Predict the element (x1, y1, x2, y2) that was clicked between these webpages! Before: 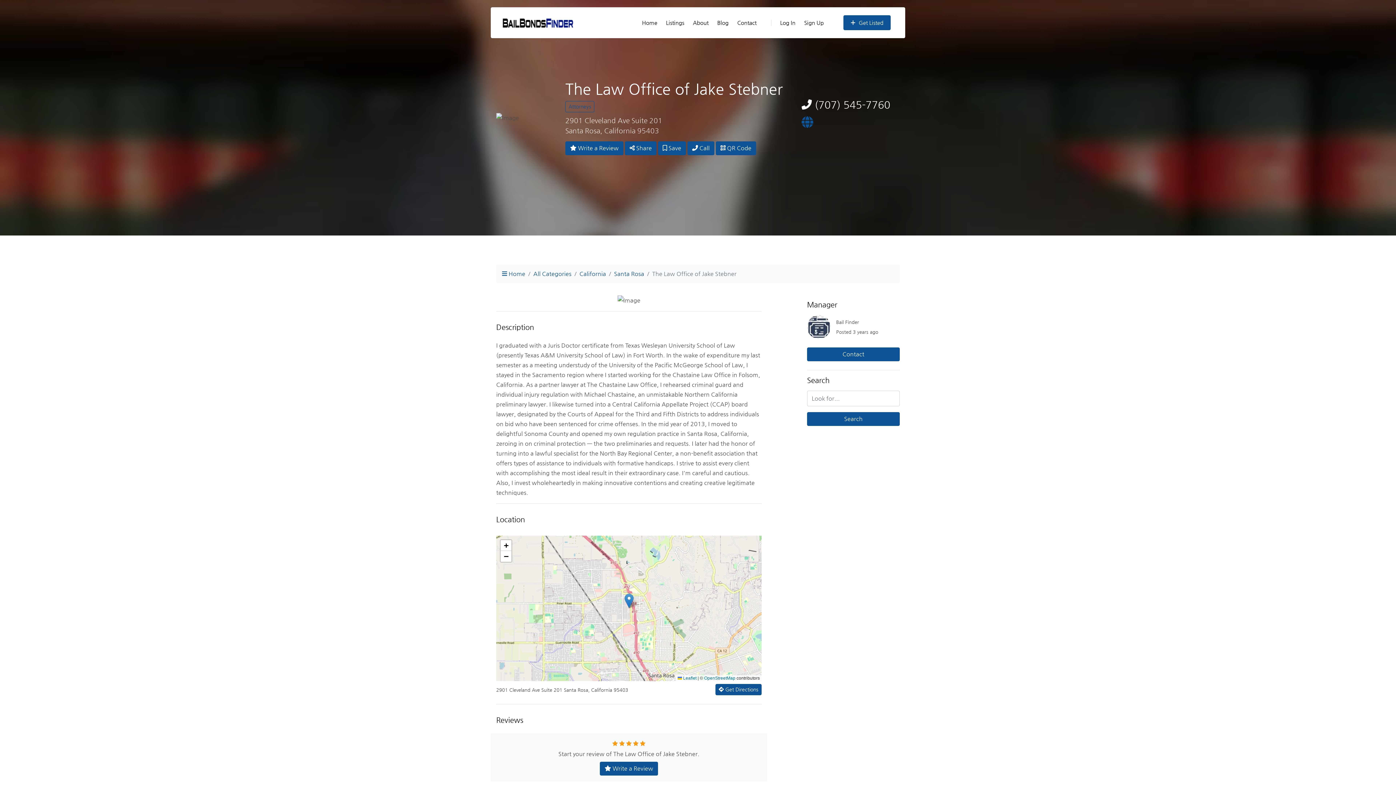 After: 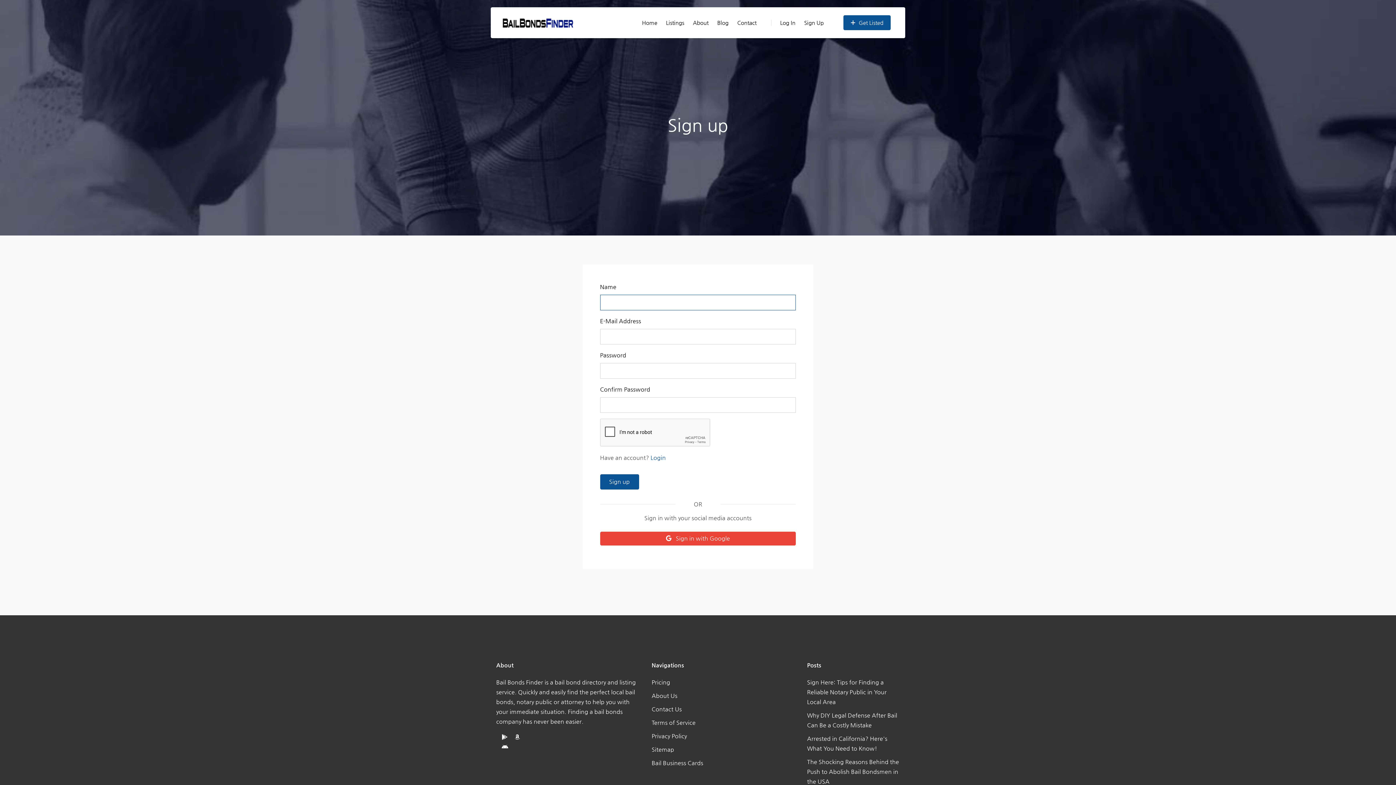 Action: label: Sign Up bbox: (800, 10, 827, 34)